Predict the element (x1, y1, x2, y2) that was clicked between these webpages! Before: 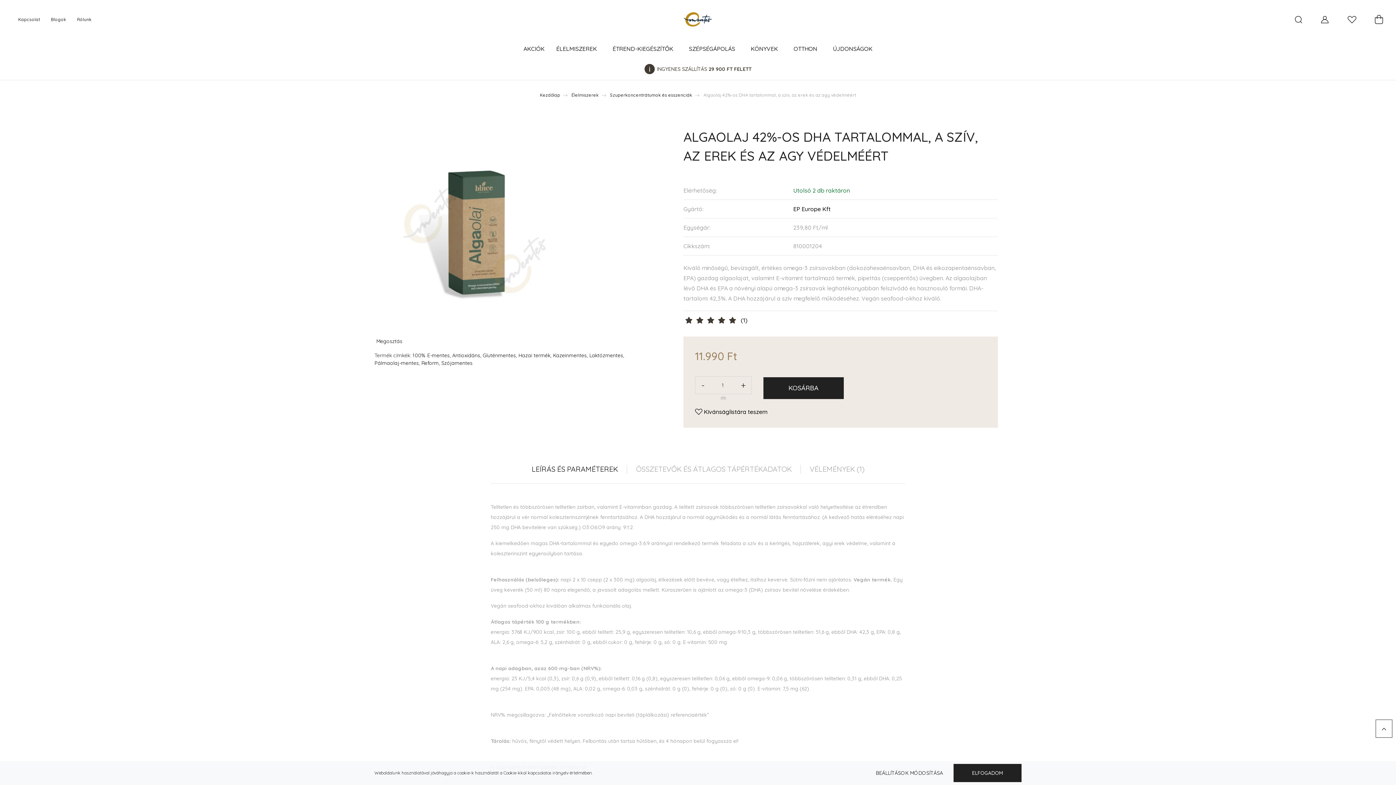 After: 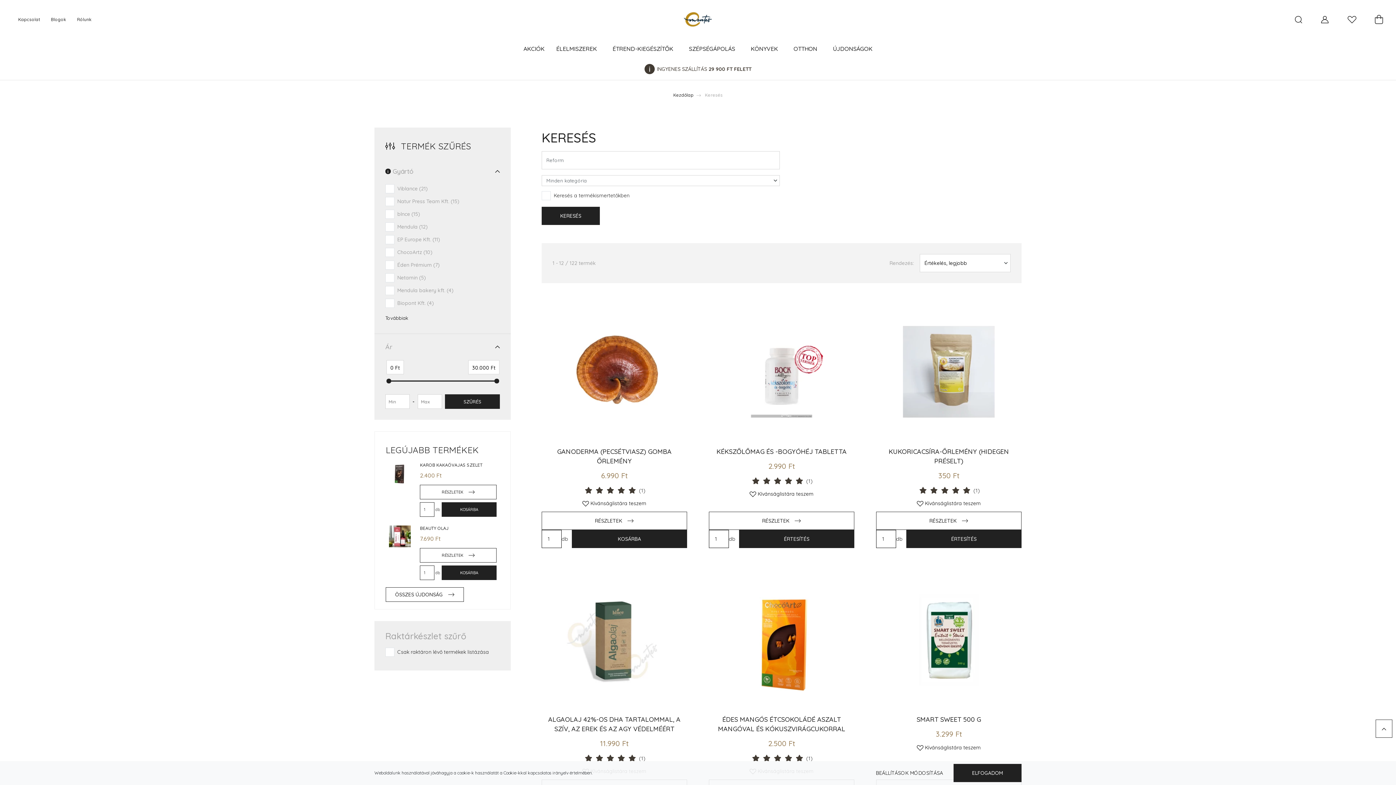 Action: bbox: (421, 359, 438, 367) label: Reform